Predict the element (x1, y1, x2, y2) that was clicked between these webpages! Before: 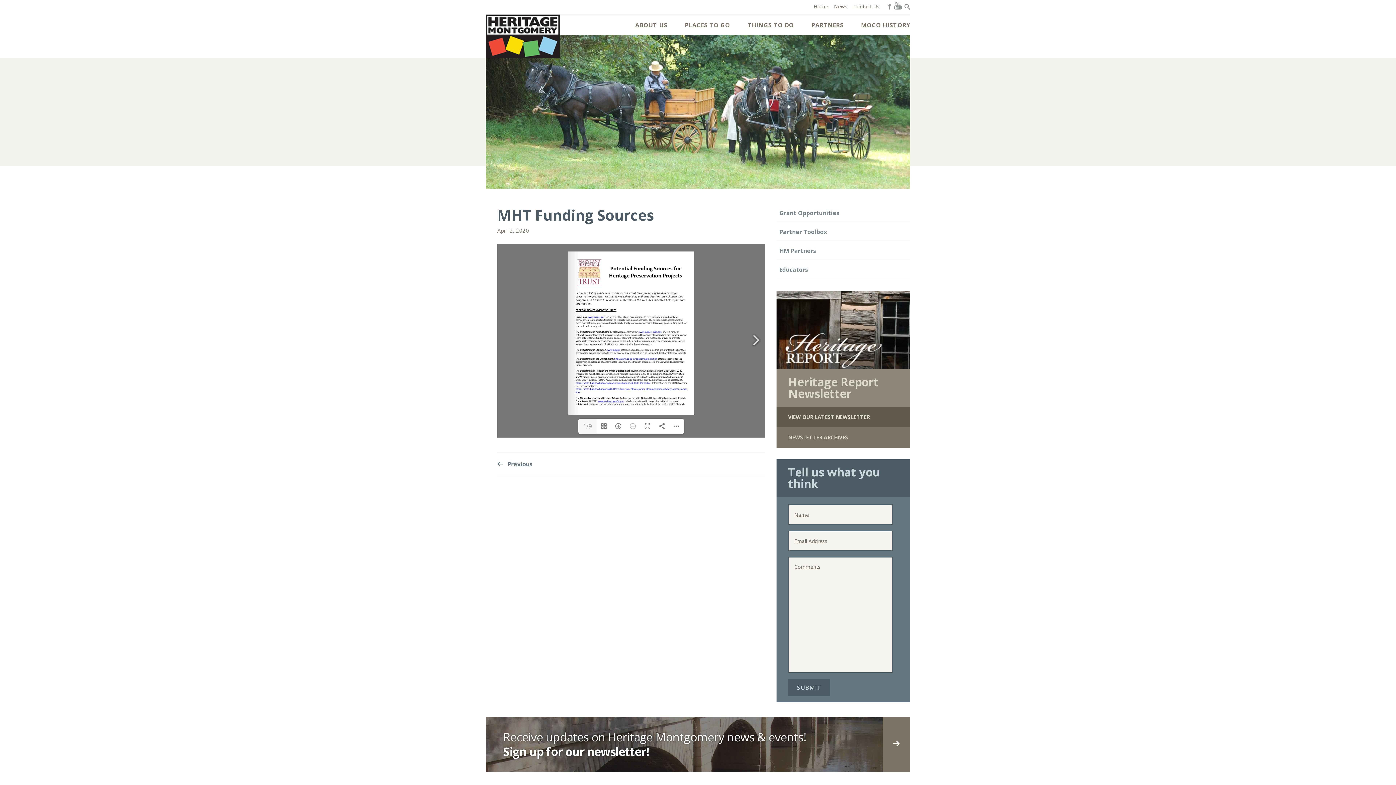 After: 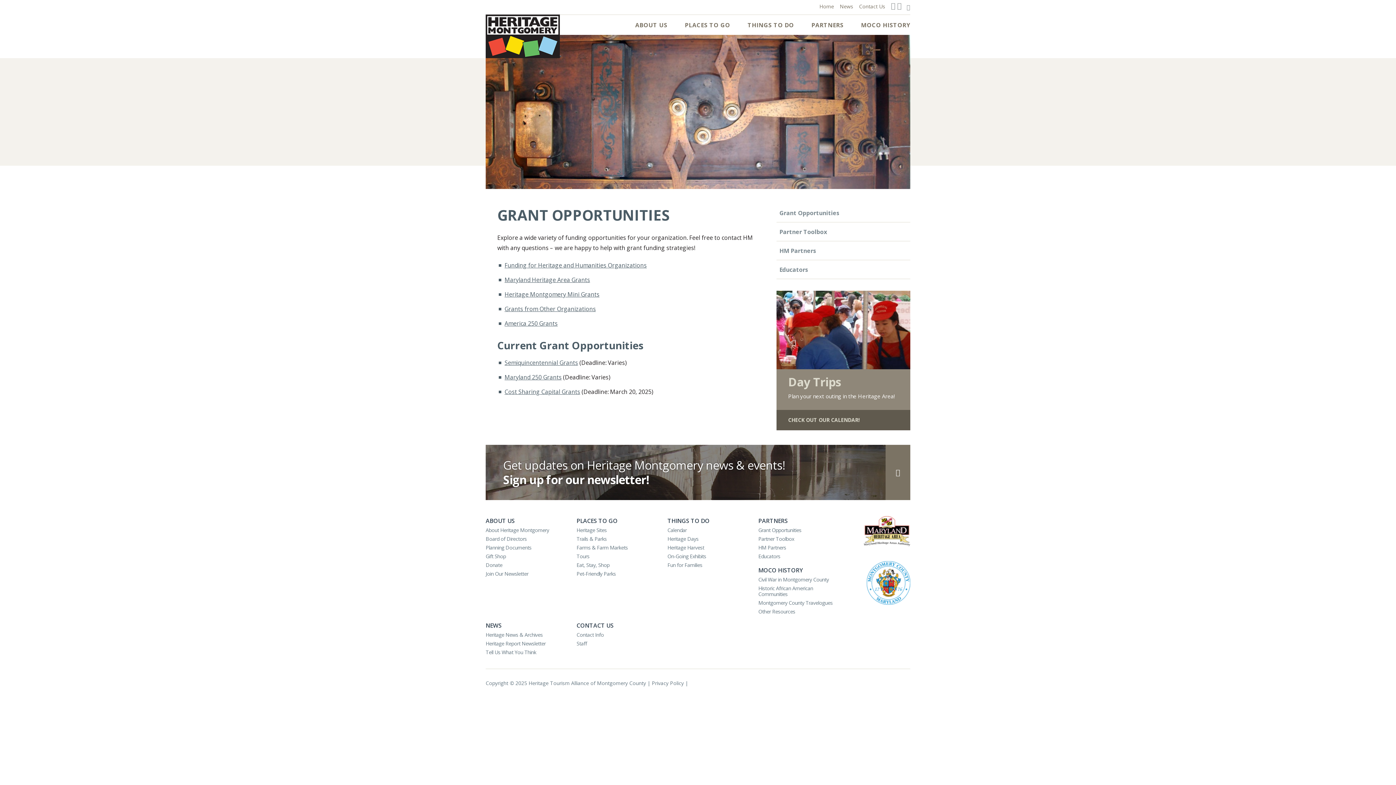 Action: label: Grant Opportunities bbox: (779, 209, 839, 217)